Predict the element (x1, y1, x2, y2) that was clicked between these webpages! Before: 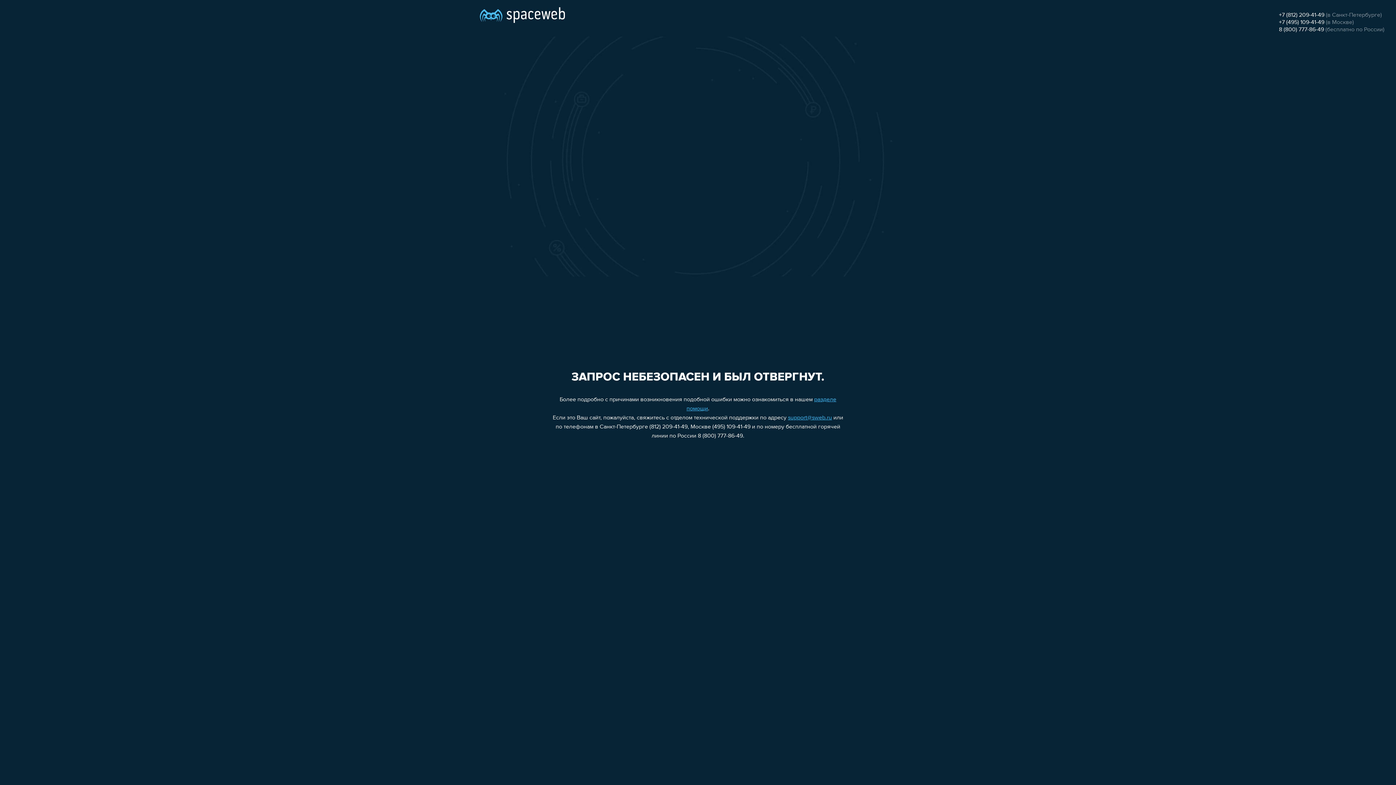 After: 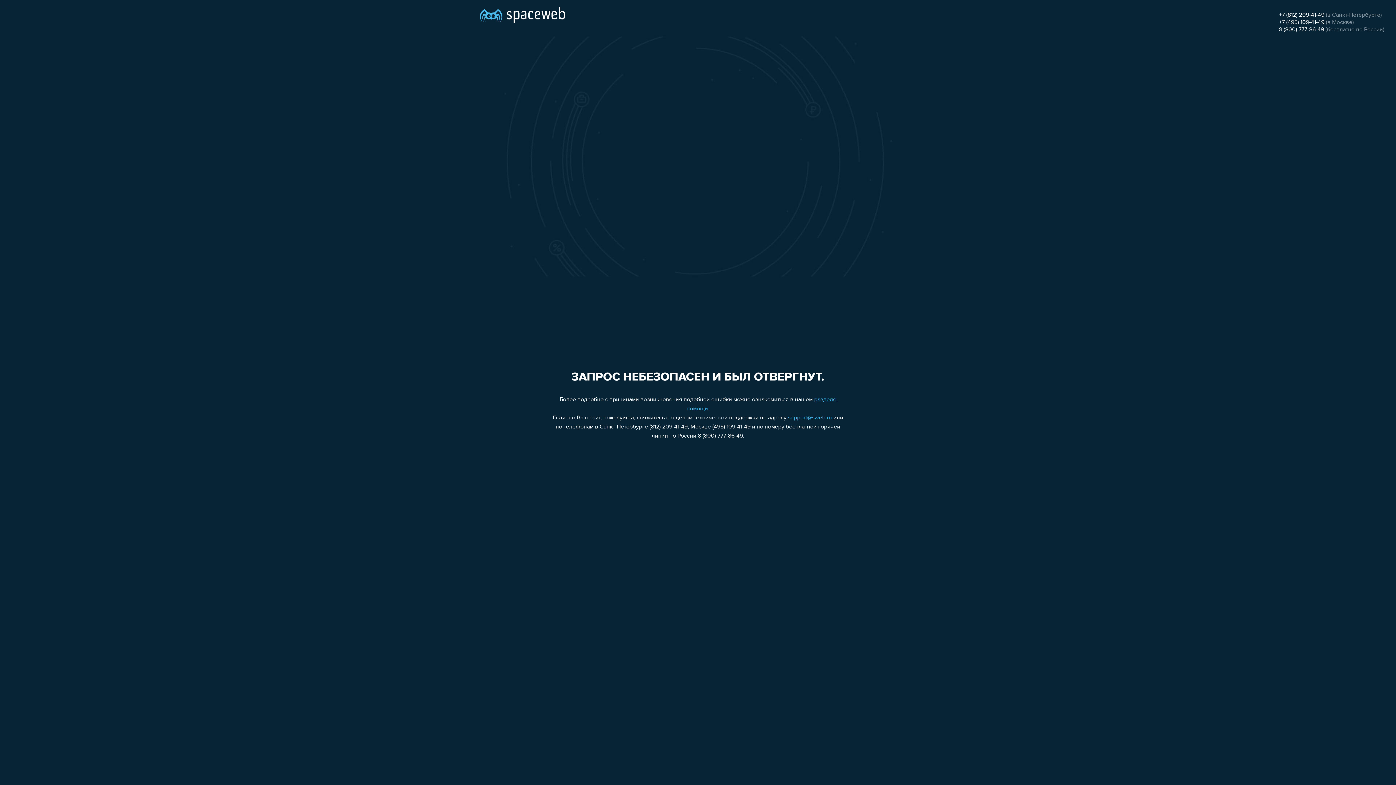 Action: bbox: (1279, 26, 1324, 32) label: 8 (800) 777-86-49